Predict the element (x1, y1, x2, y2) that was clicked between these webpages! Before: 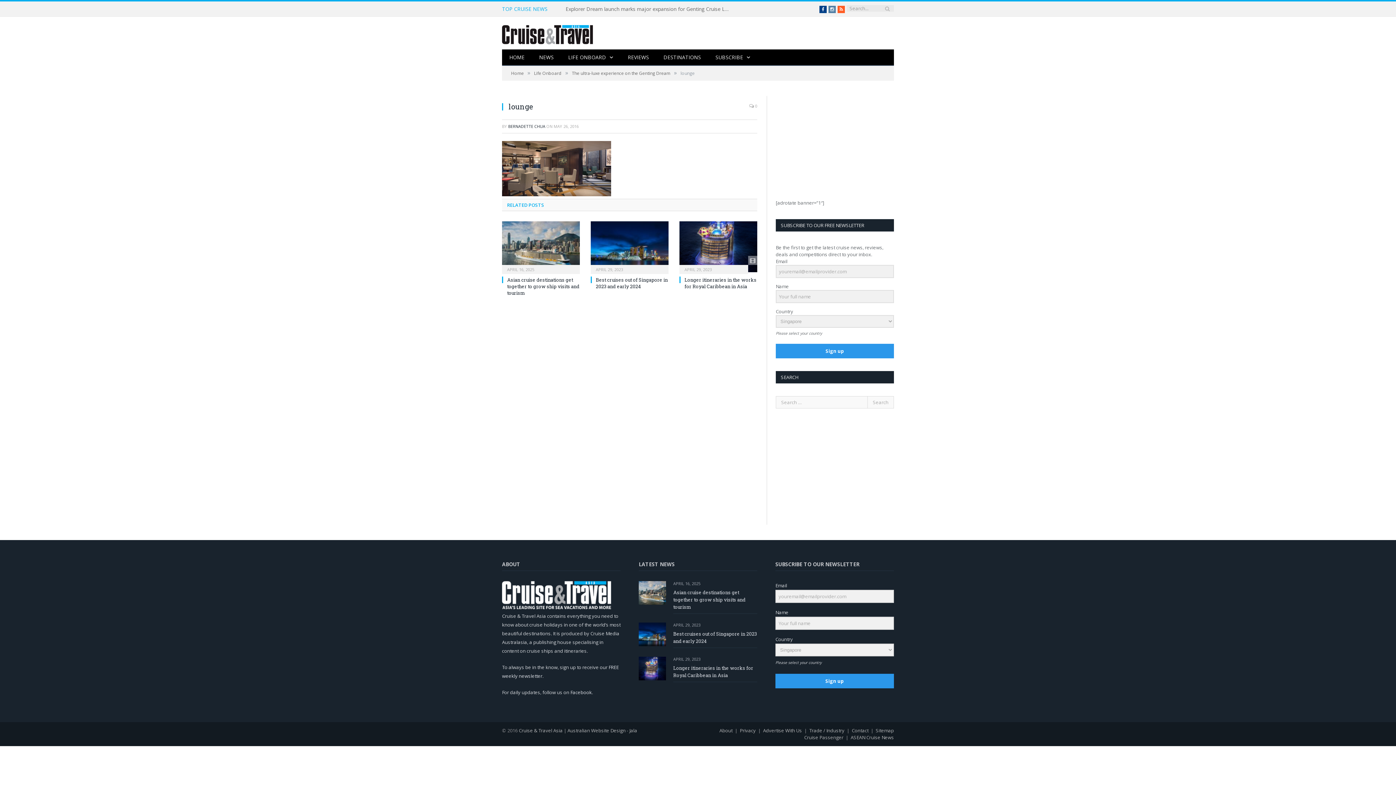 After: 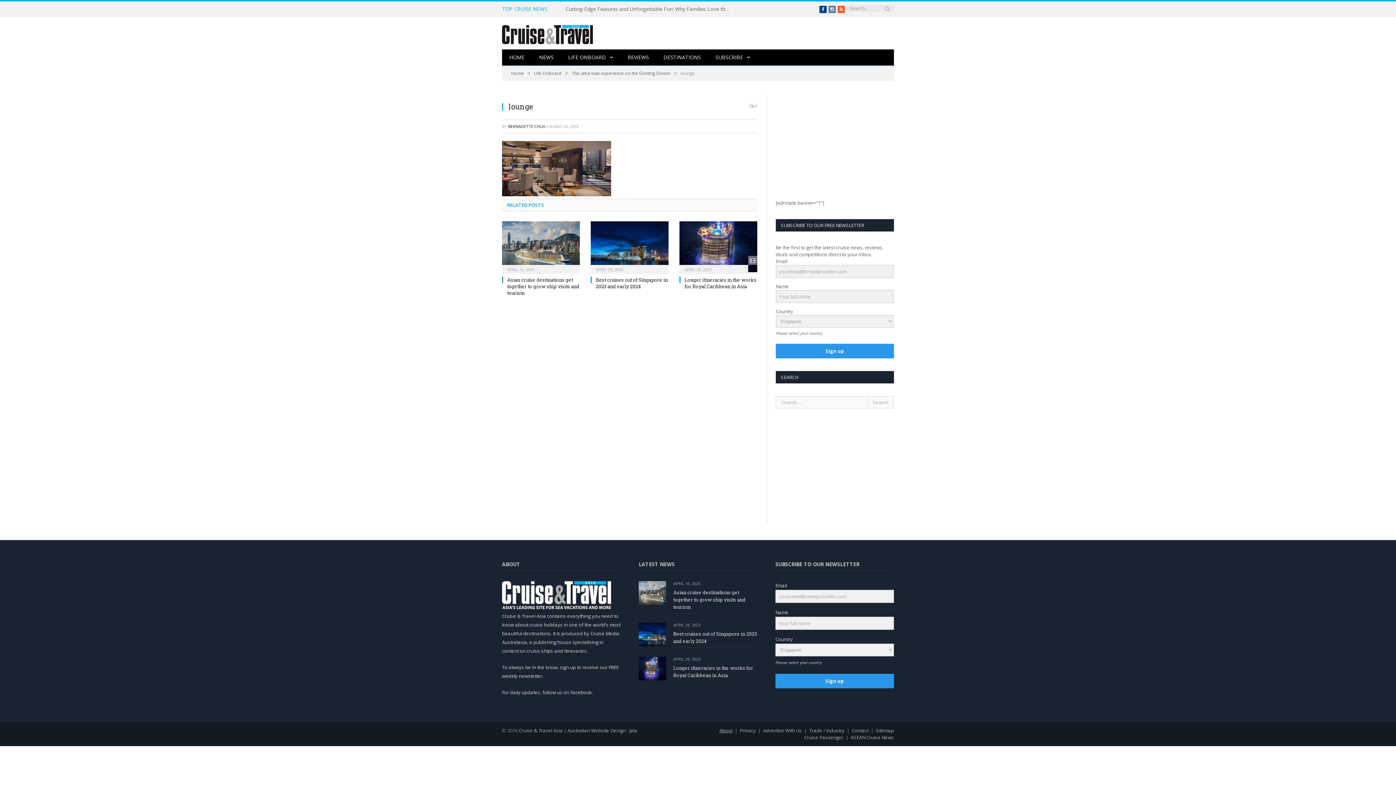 Action: bbox: (719, 727, 732, 734) label: About